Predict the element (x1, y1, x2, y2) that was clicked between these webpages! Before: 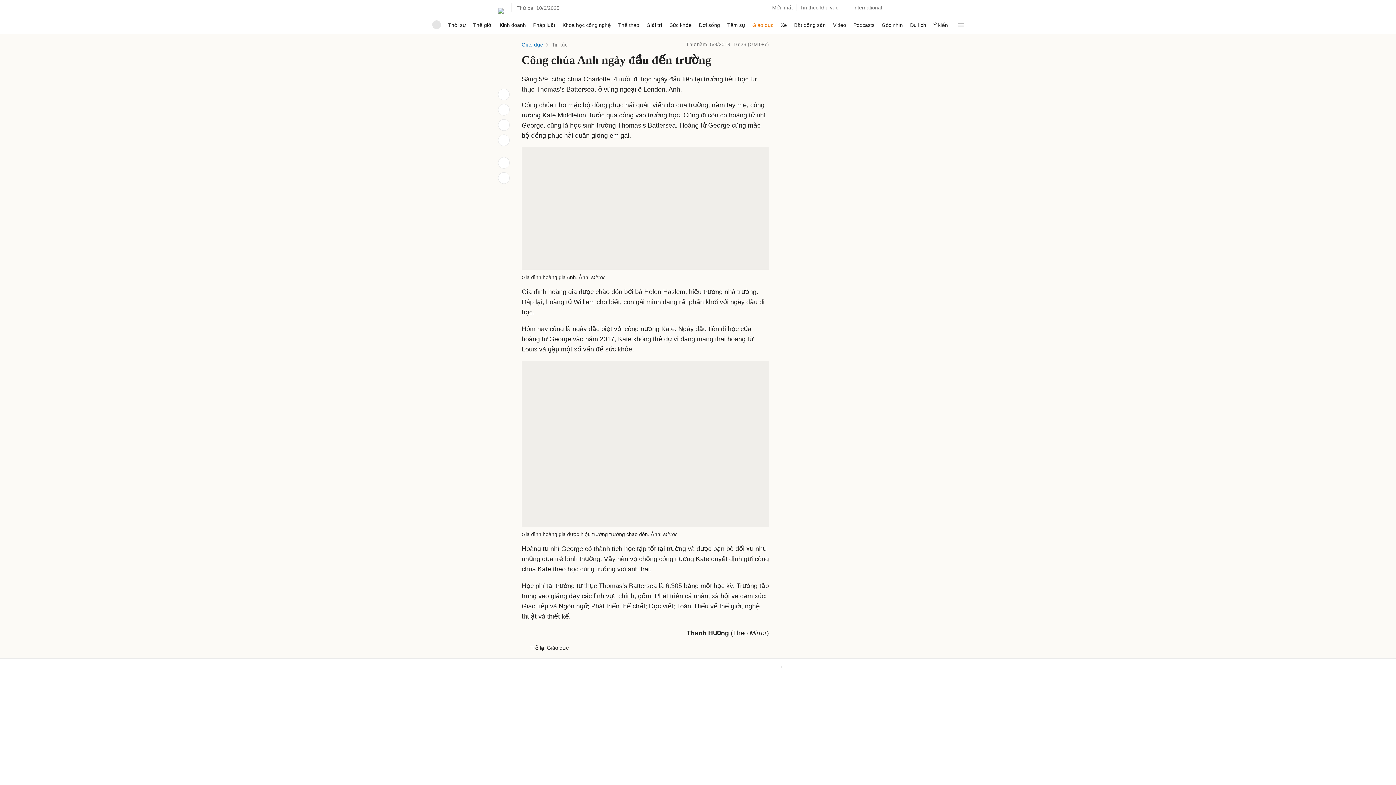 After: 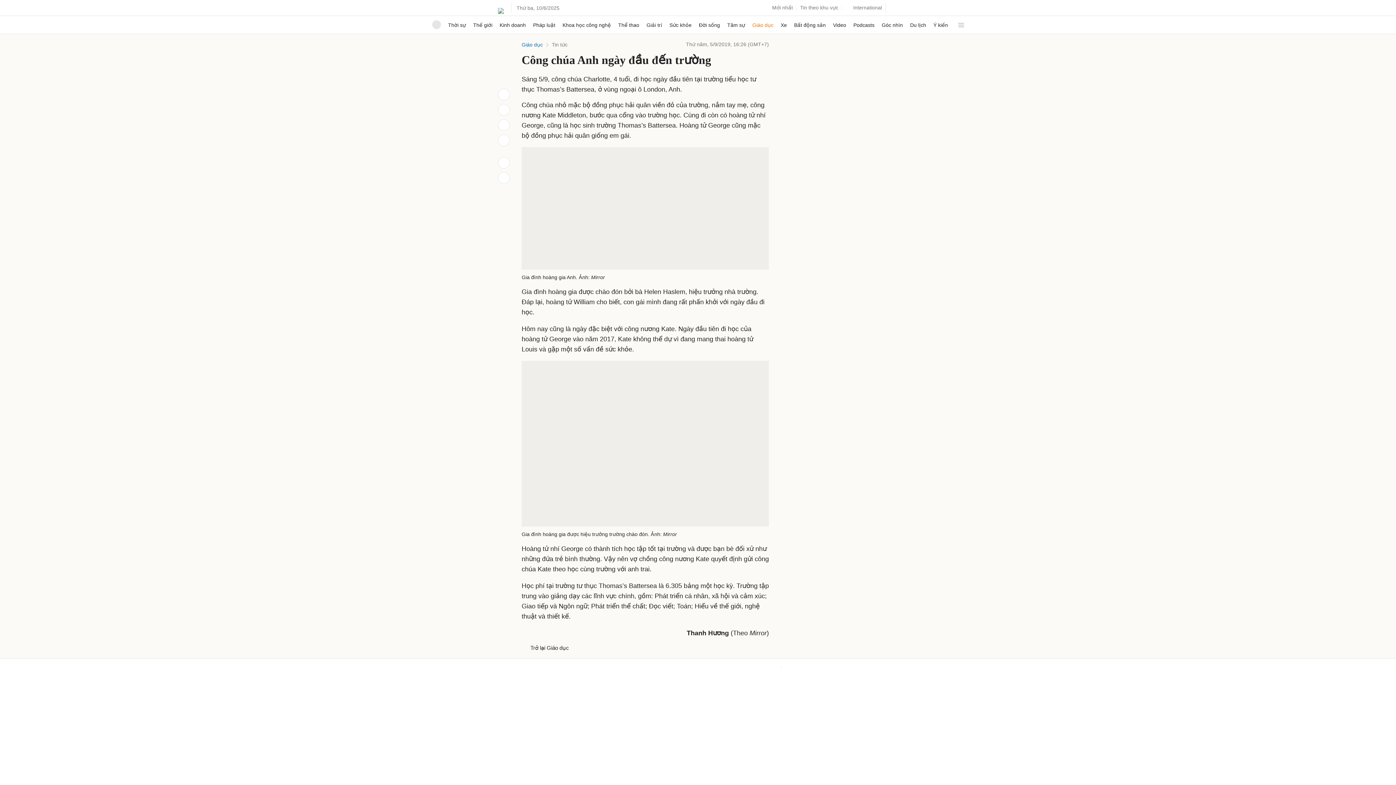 Action: bbox: (536, 651, 542, 657)